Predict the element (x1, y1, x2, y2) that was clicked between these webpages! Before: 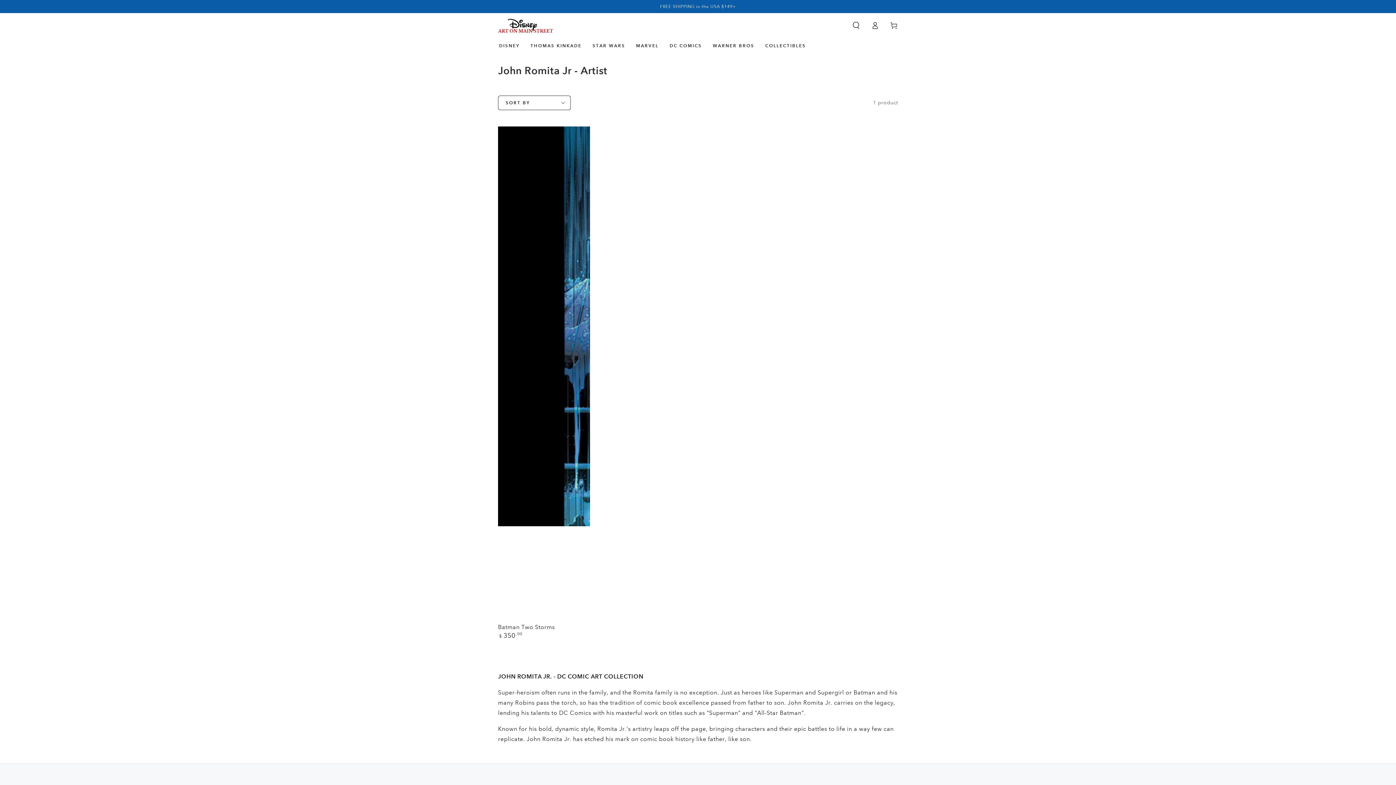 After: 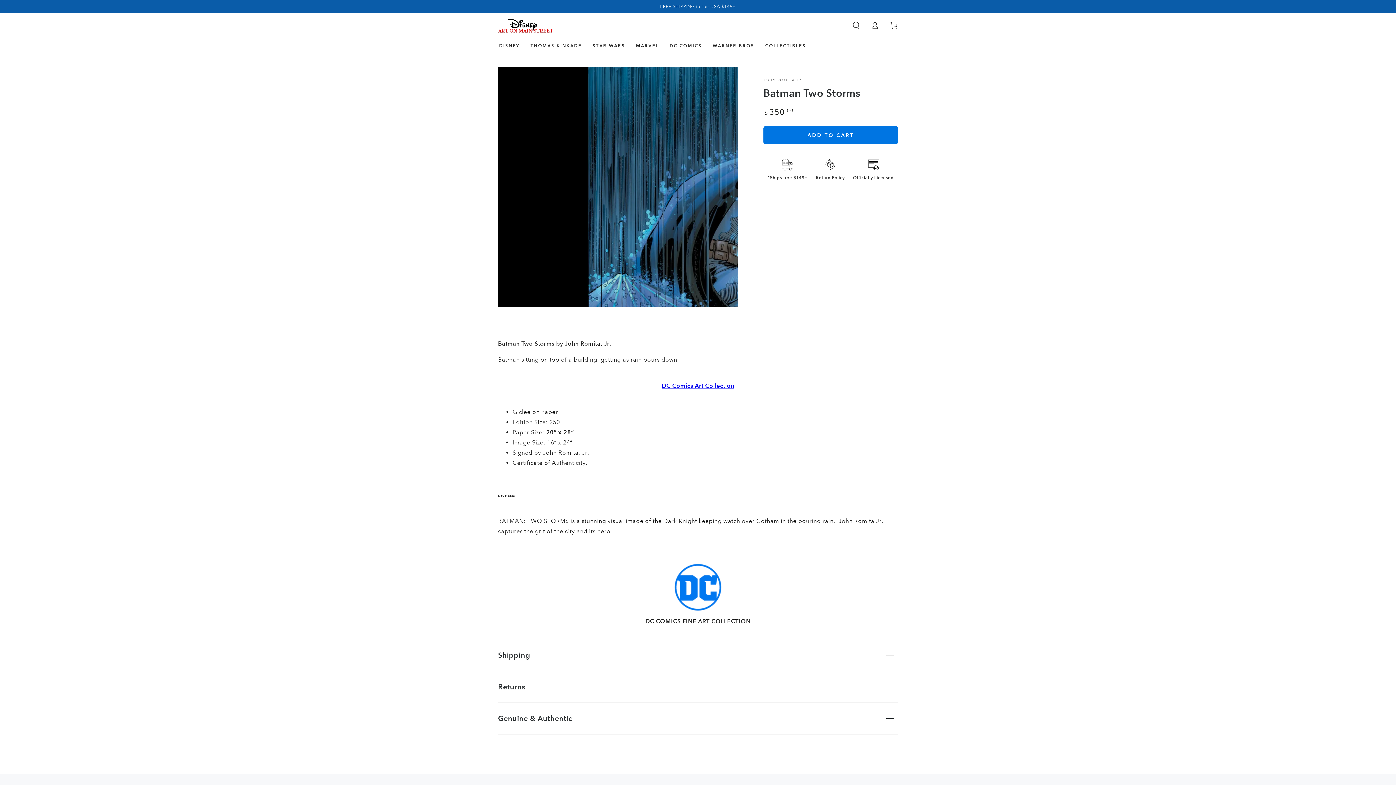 Action: bbox: (498, 126, 590, 621)